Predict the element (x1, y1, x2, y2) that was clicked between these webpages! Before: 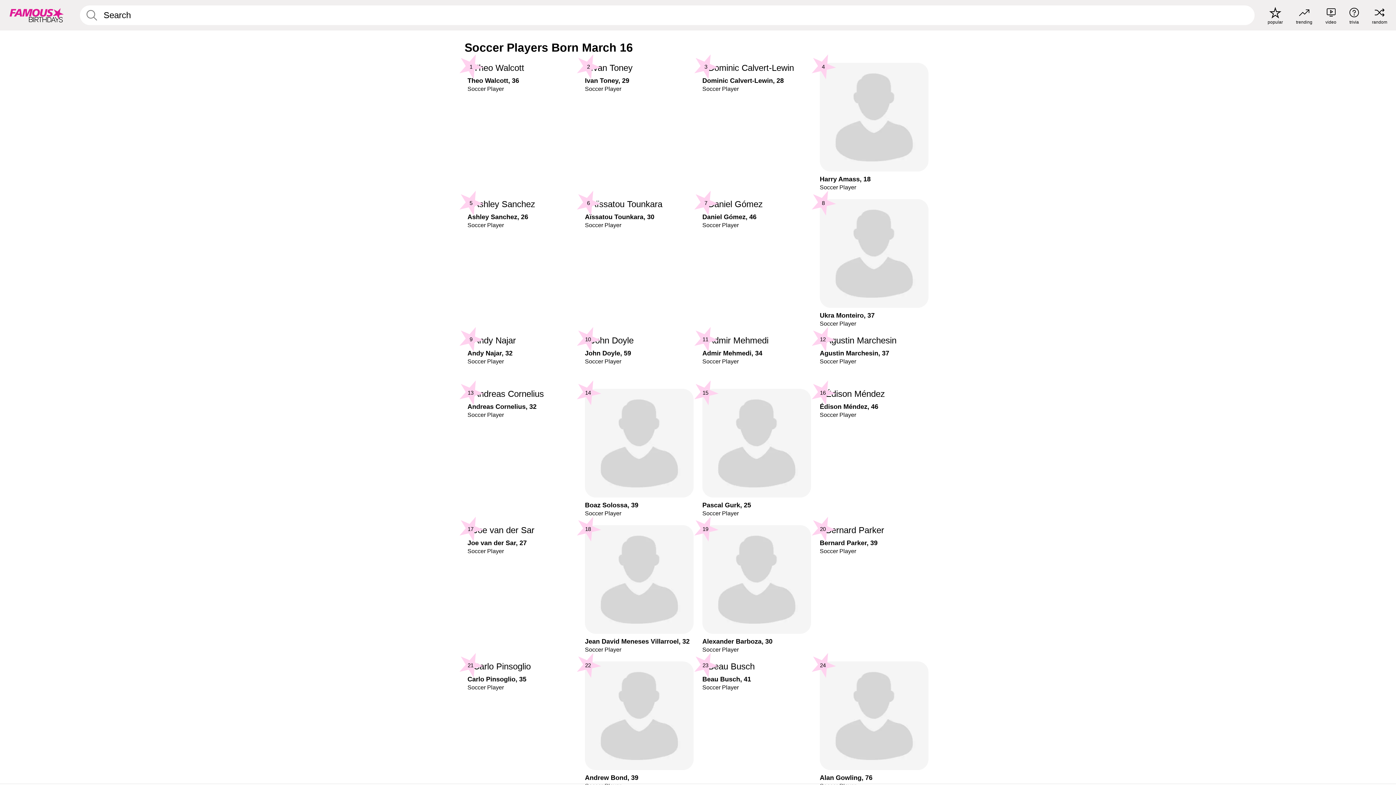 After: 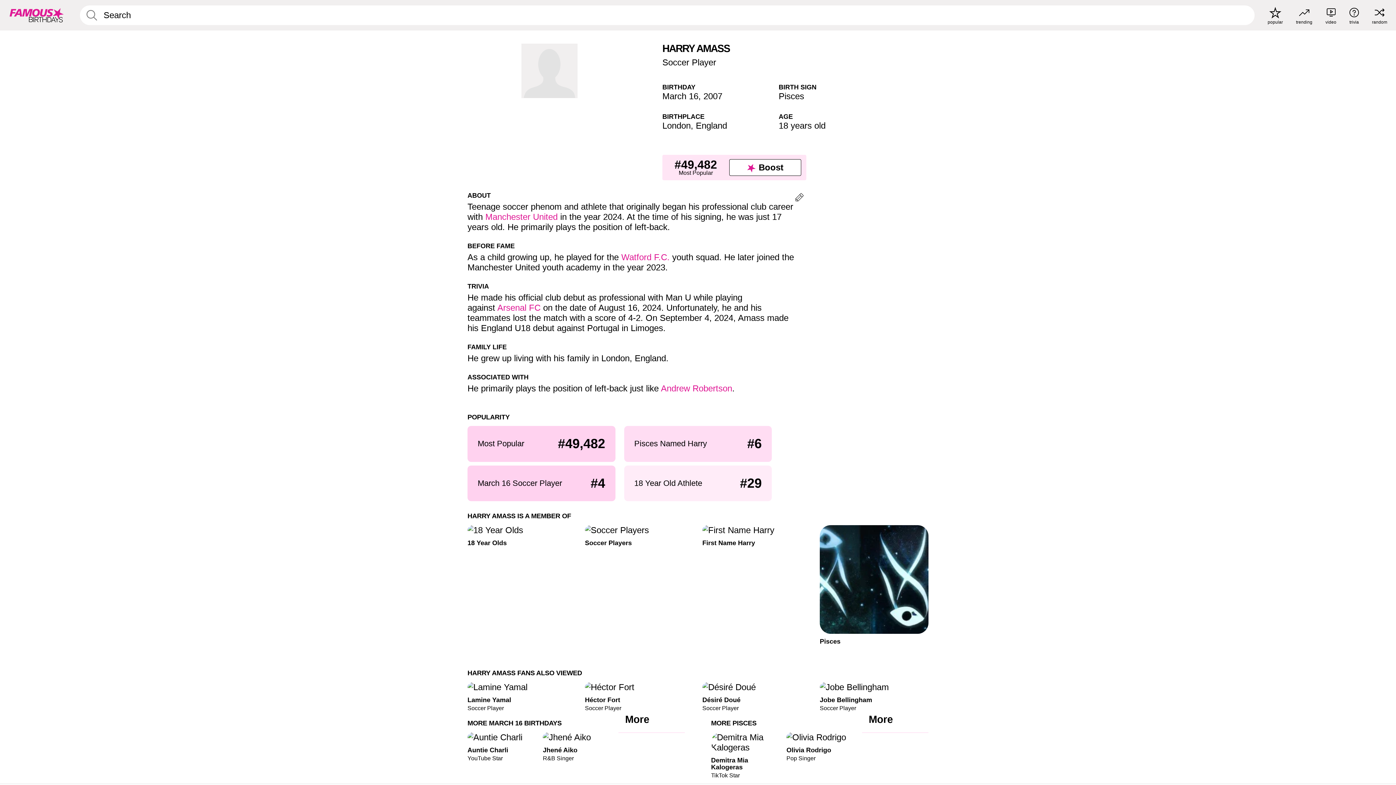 Action: label: Harry Amass, 18

Soccer Player

4 bbox: (820, 62, 928, 190)